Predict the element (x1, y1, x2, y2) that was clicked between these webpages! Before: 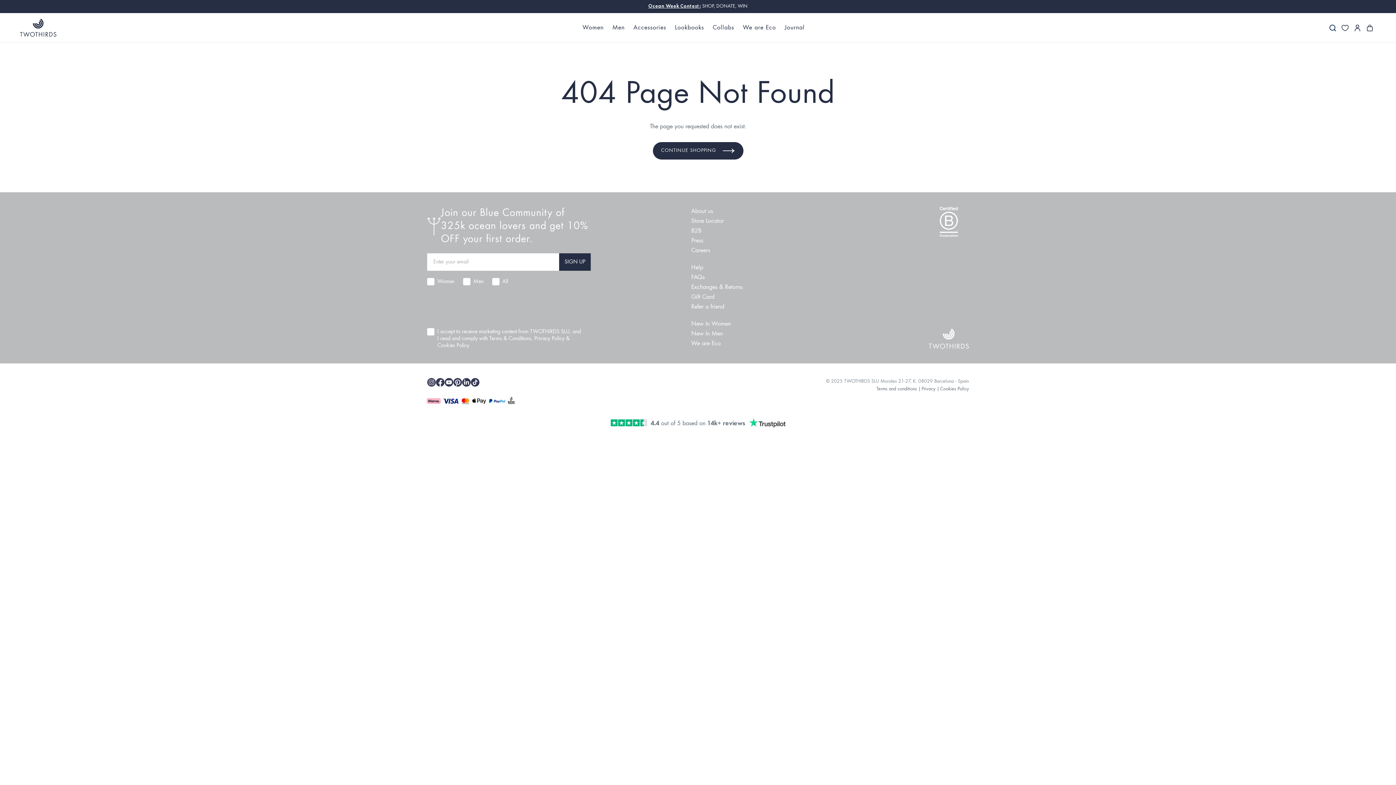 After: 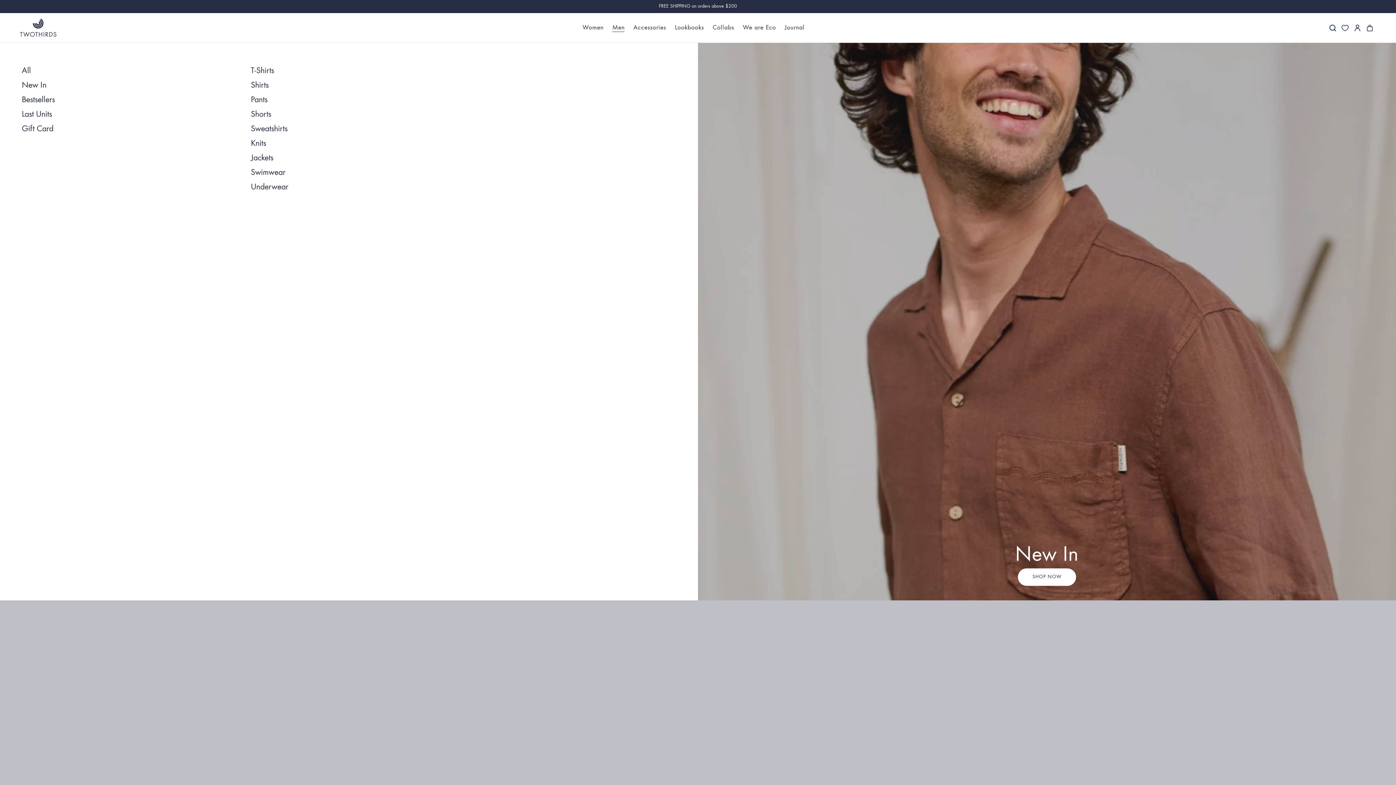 Action: label: Men bbox: (612, 24, 624, 31)